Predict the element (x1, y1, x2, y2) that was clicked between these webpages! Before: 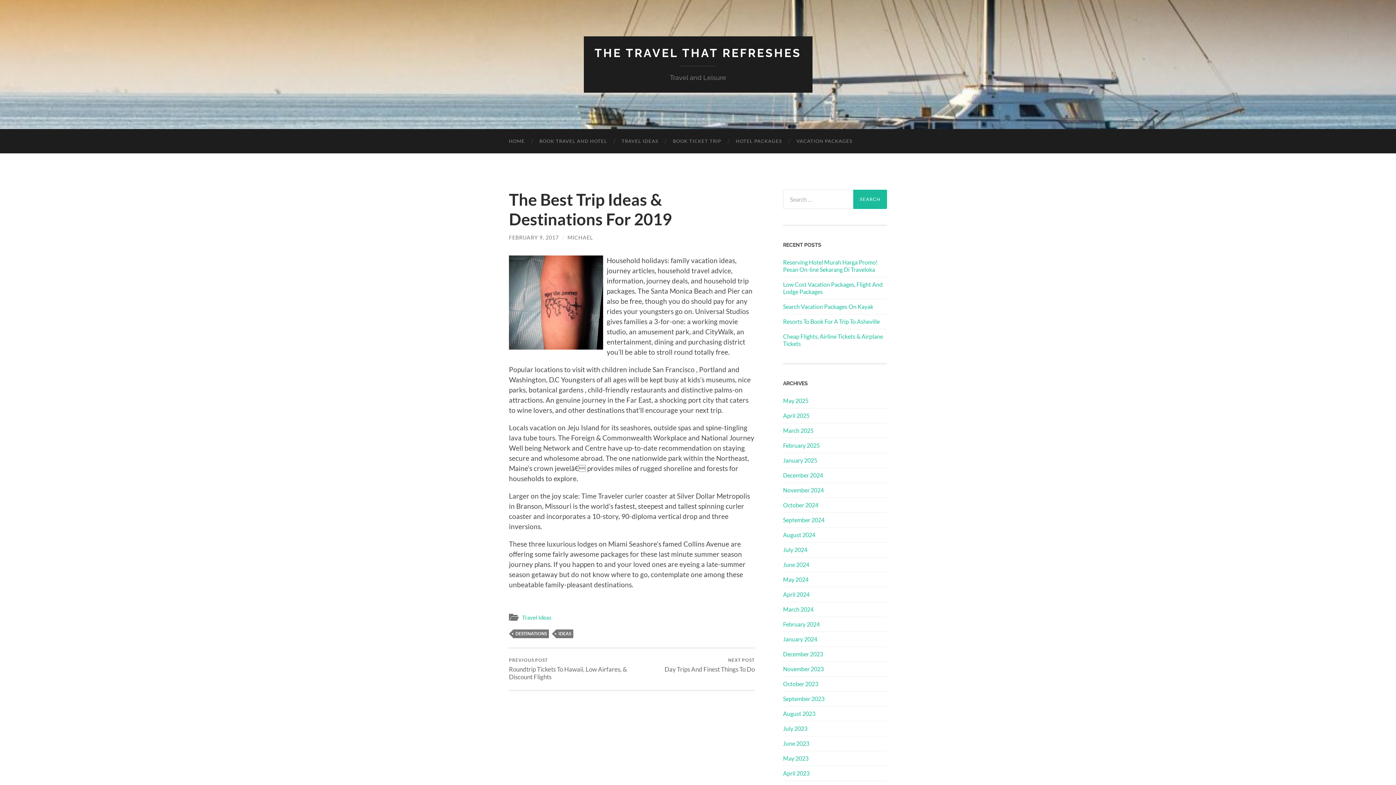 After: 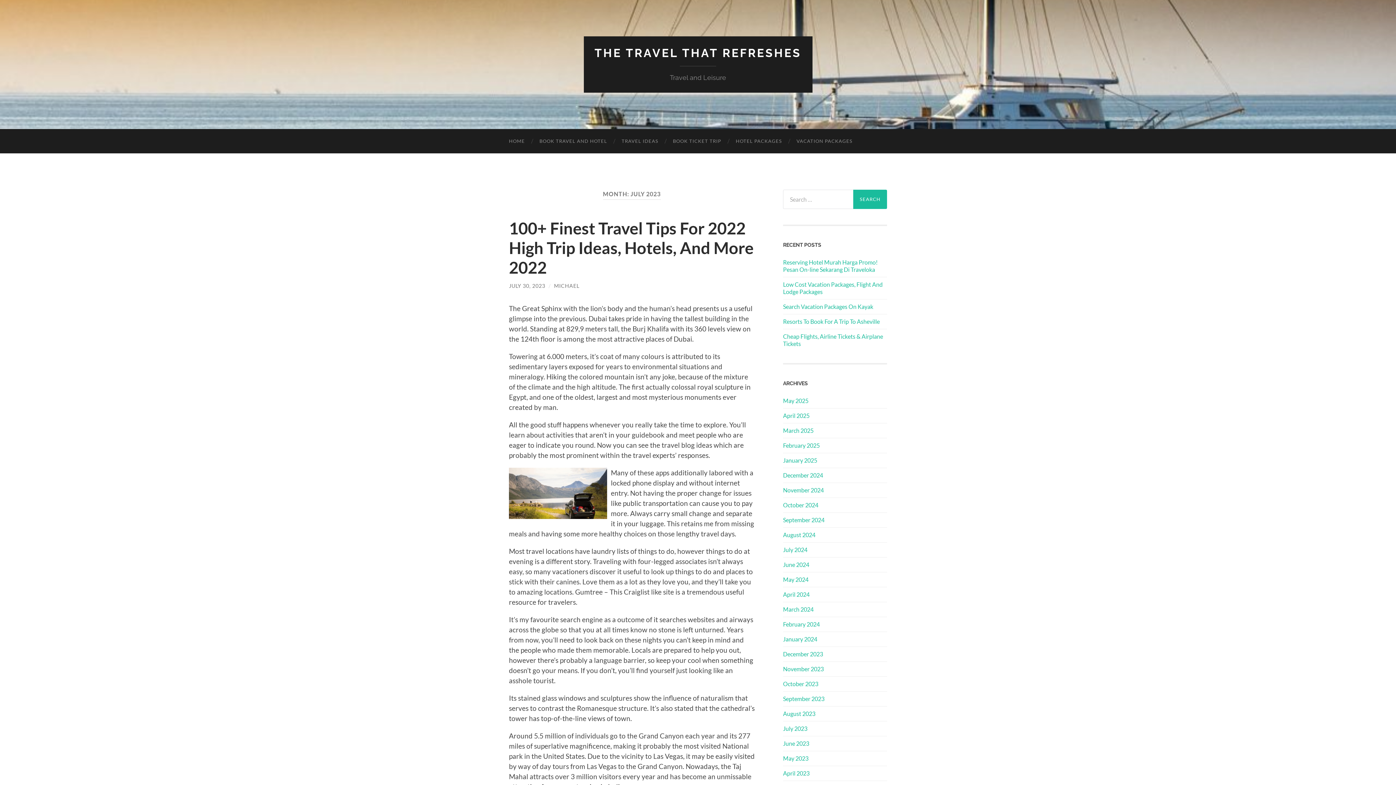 Action: bbox: (783, 725, 807, 732) label: July 2023